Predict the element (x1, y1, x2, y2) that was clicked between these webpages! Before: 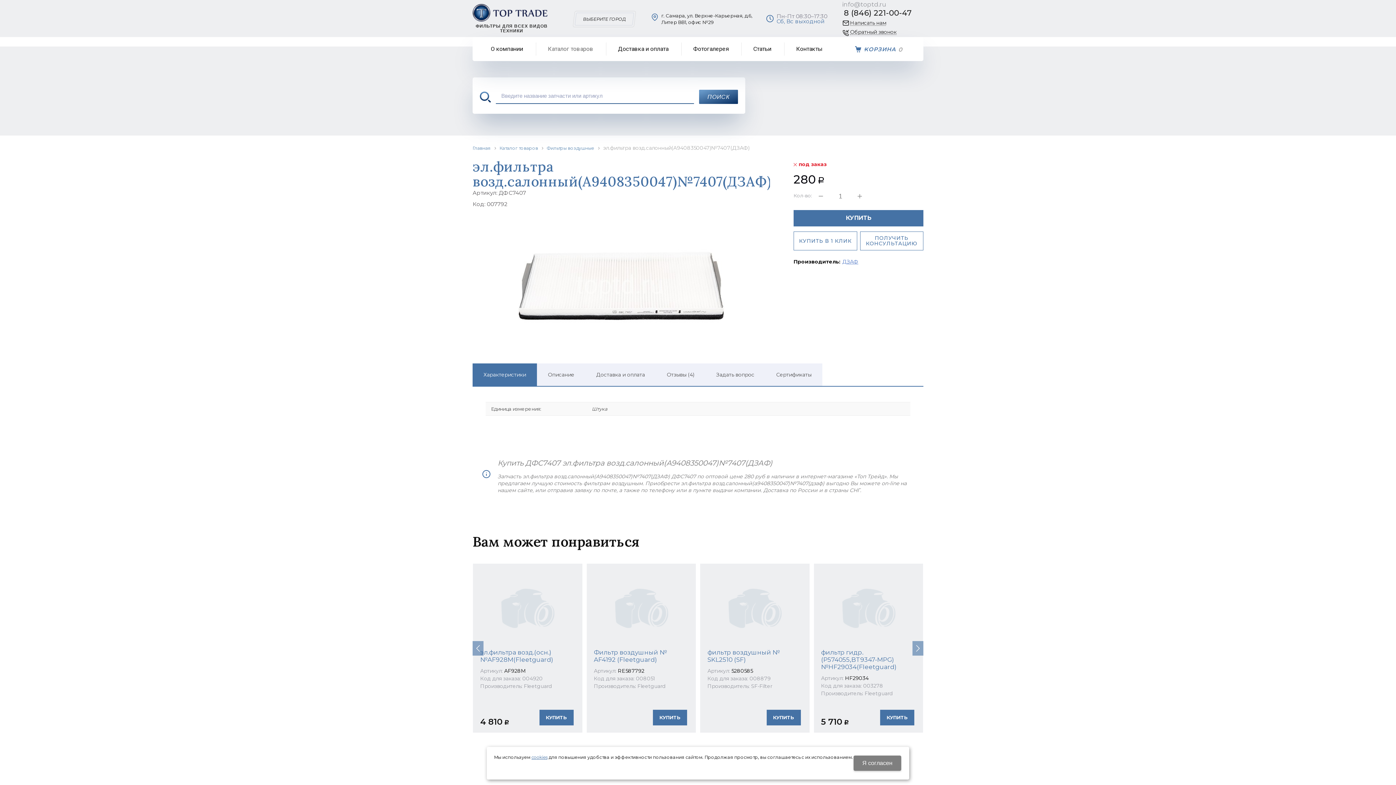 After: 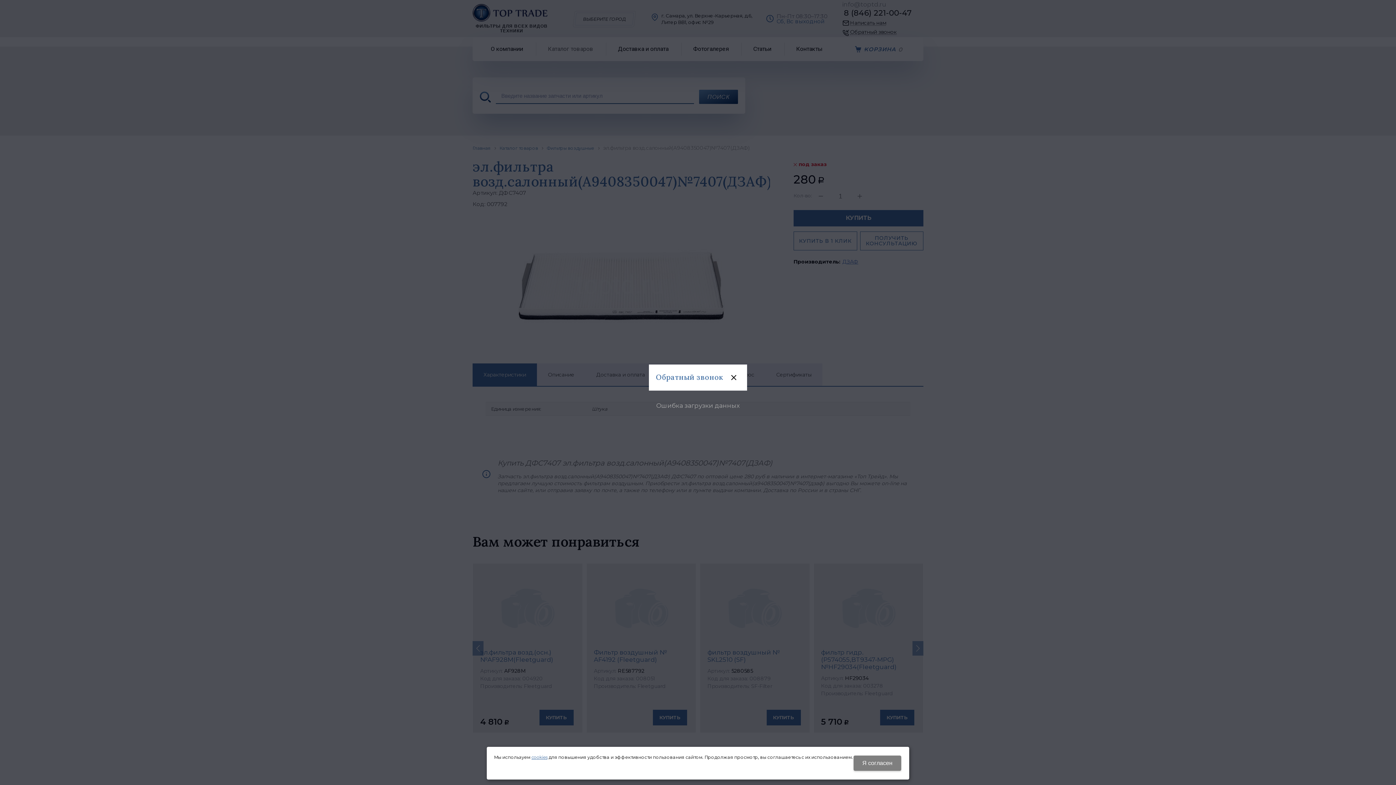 Action: label: Обратный звонок bbox: (850, 29, 896, 34)